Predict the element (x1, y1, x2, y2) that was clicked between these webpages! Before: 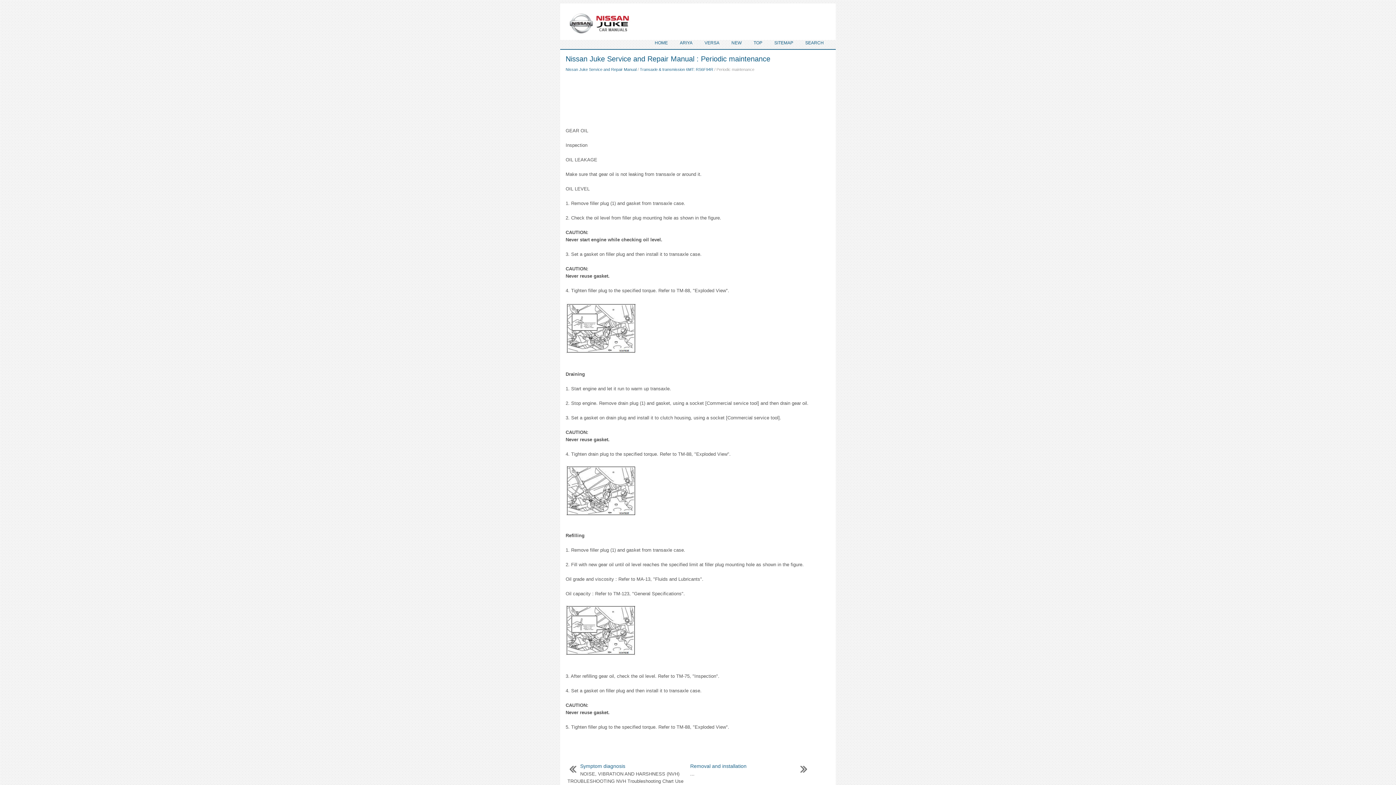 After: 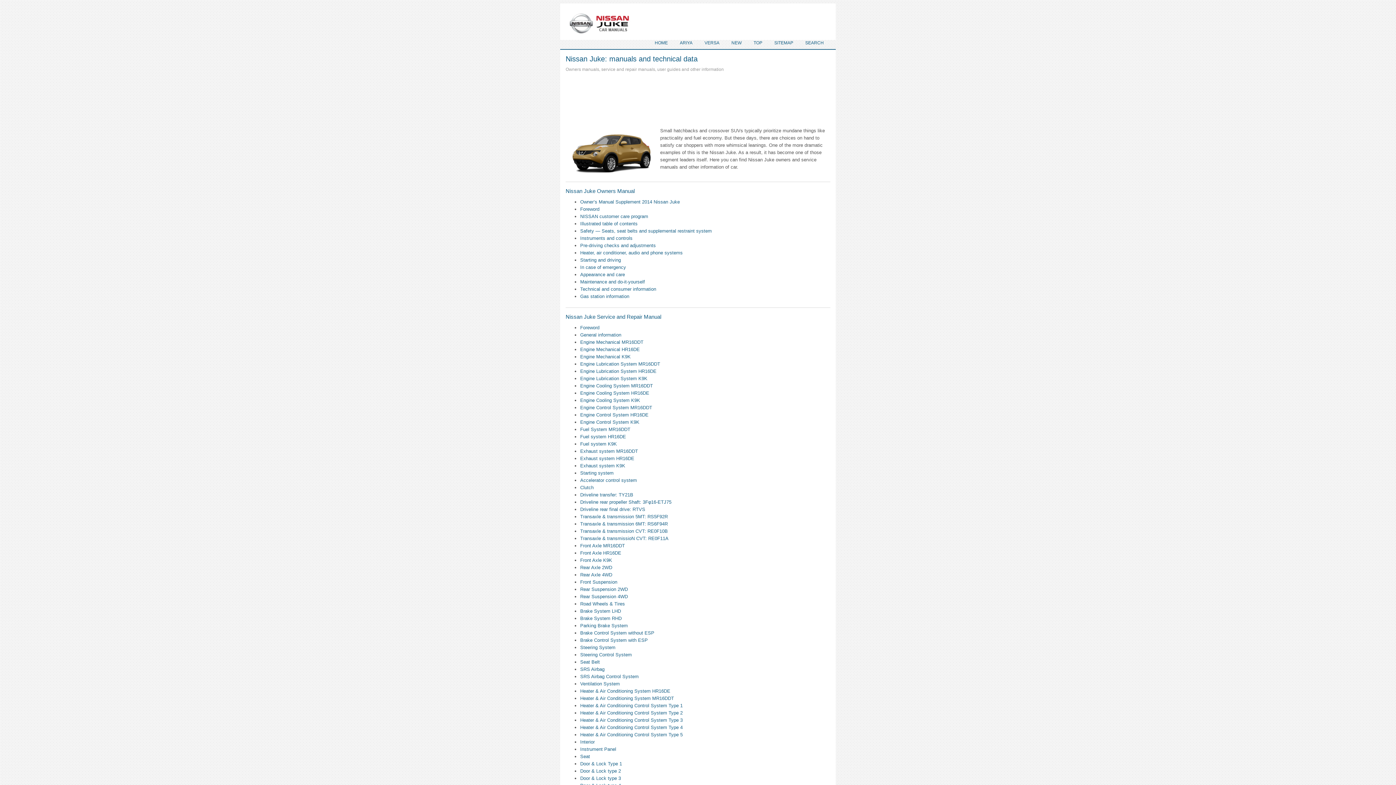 Action: bbox: (565, 29, 658, 35)